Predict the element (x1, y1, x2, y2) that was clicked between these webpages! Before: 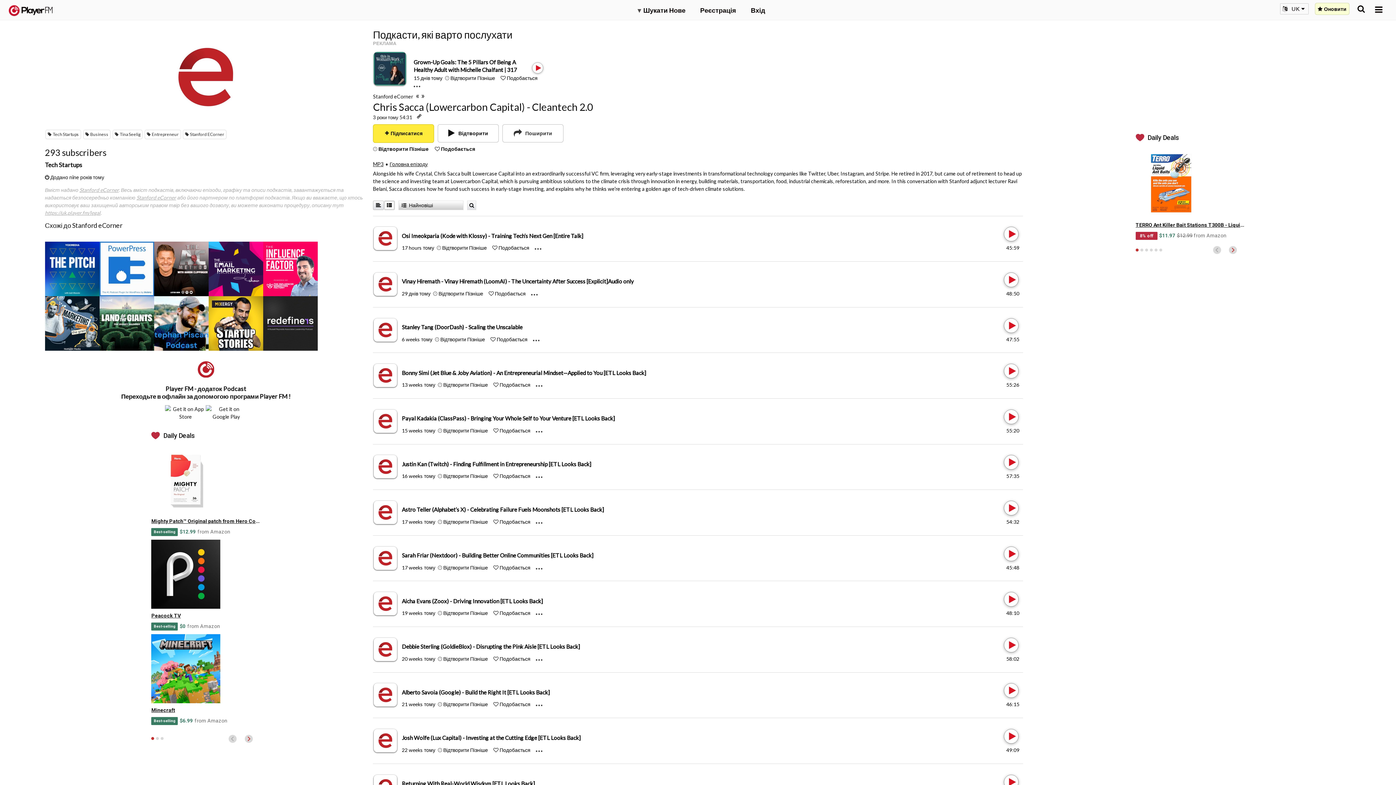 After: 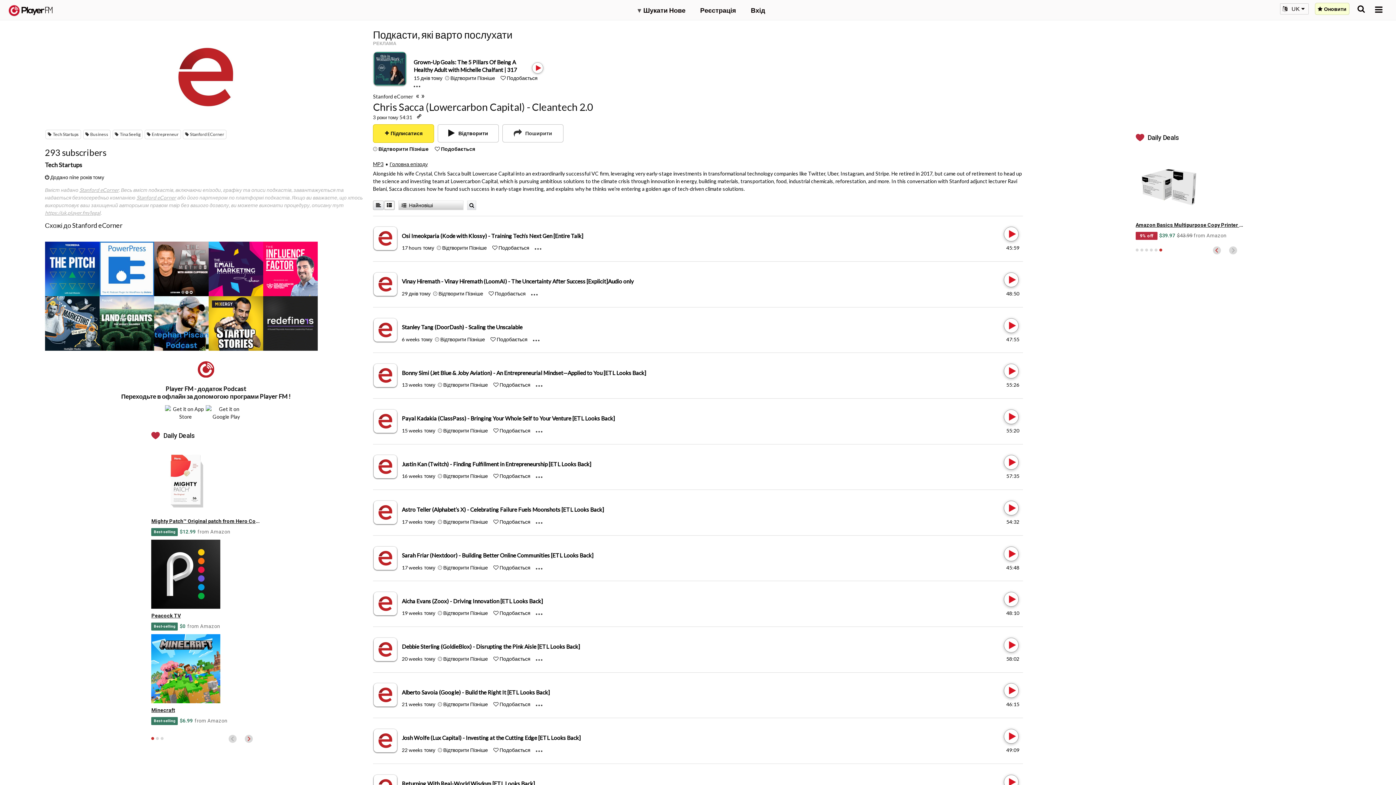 Action: label: 6 of 6 bbox: (1159, 248, 1162, 251)